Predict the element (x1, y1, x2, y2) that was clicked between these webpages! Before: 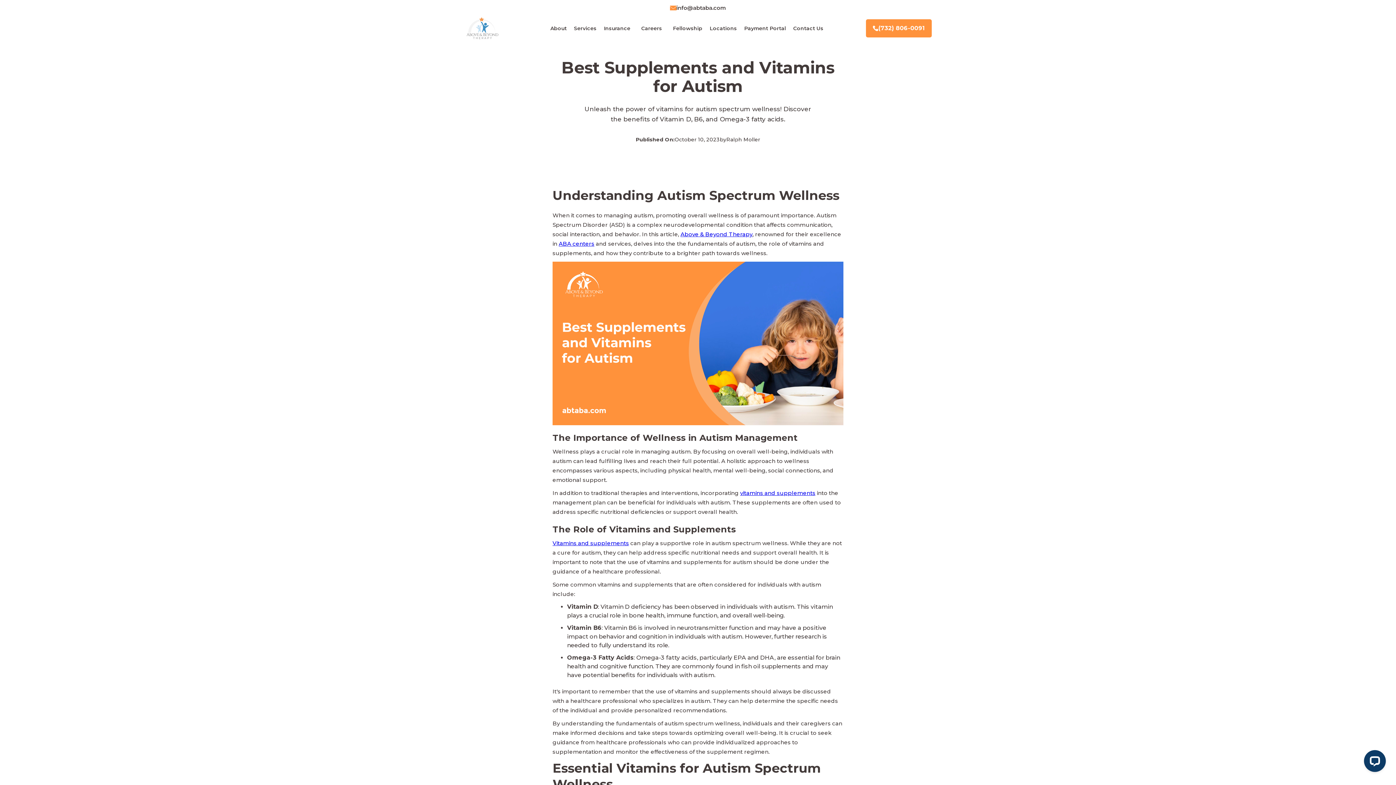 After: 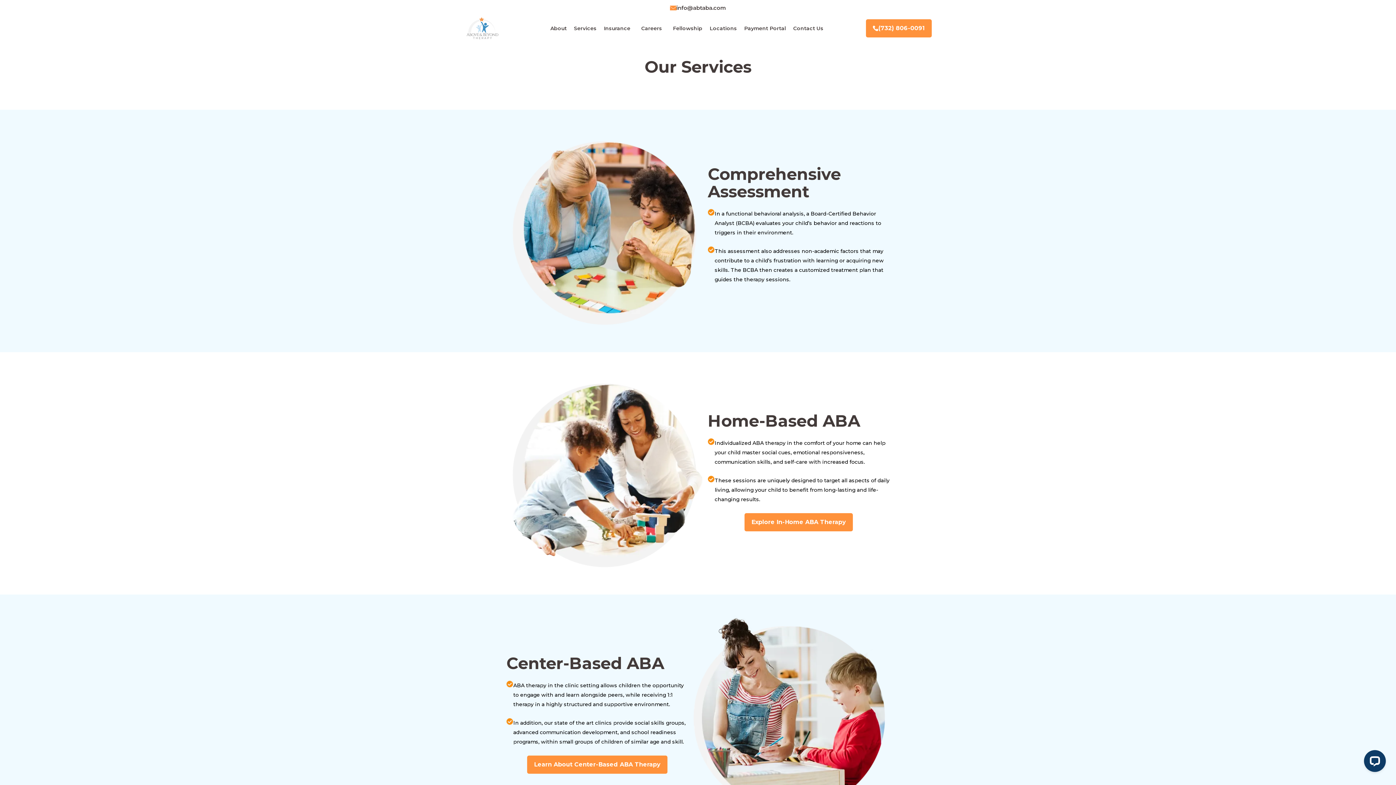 Action: bbox: (574, 23, 596, 32) label: Services